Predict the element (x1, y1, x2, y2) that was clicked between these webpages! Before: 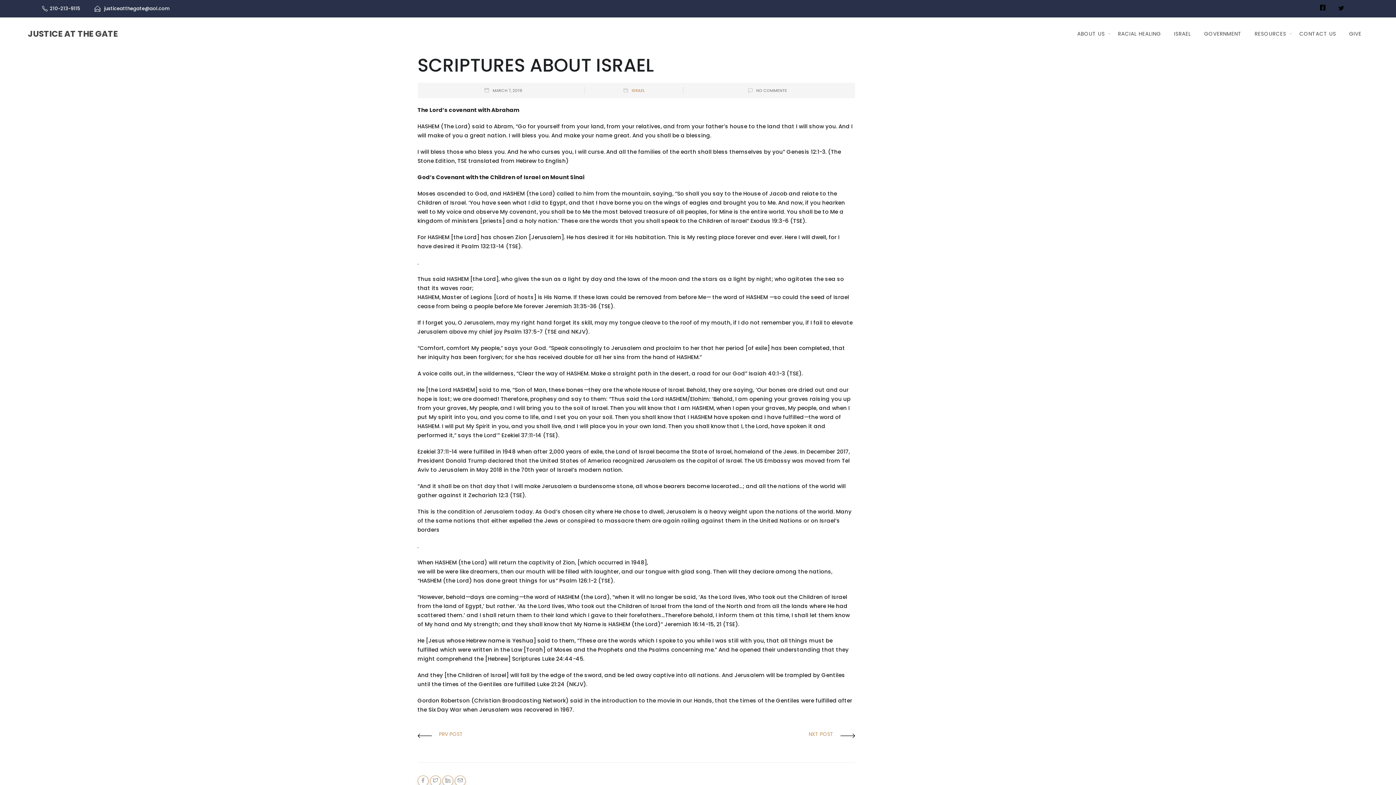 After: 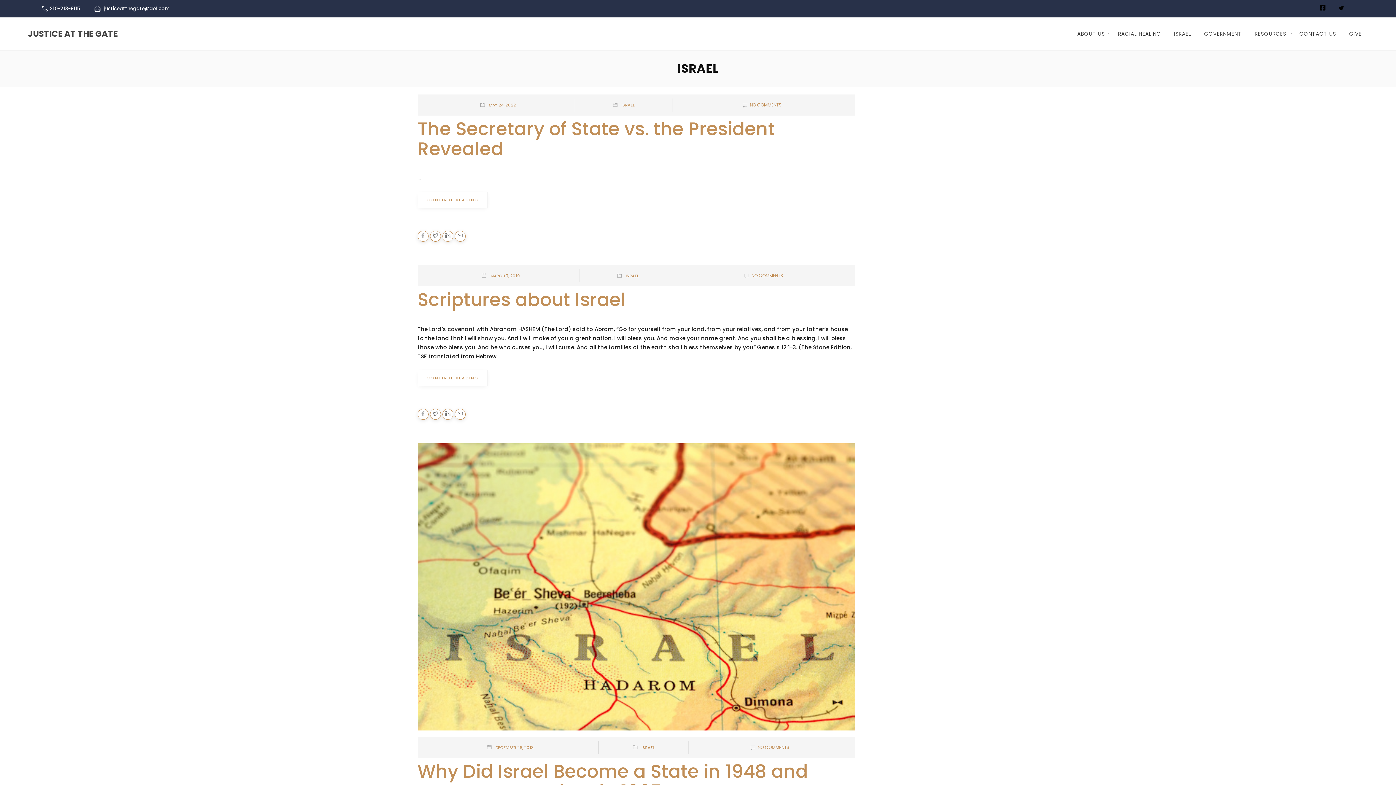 Action: bbox: (631, 86, 644, 94) label: ISRAEL